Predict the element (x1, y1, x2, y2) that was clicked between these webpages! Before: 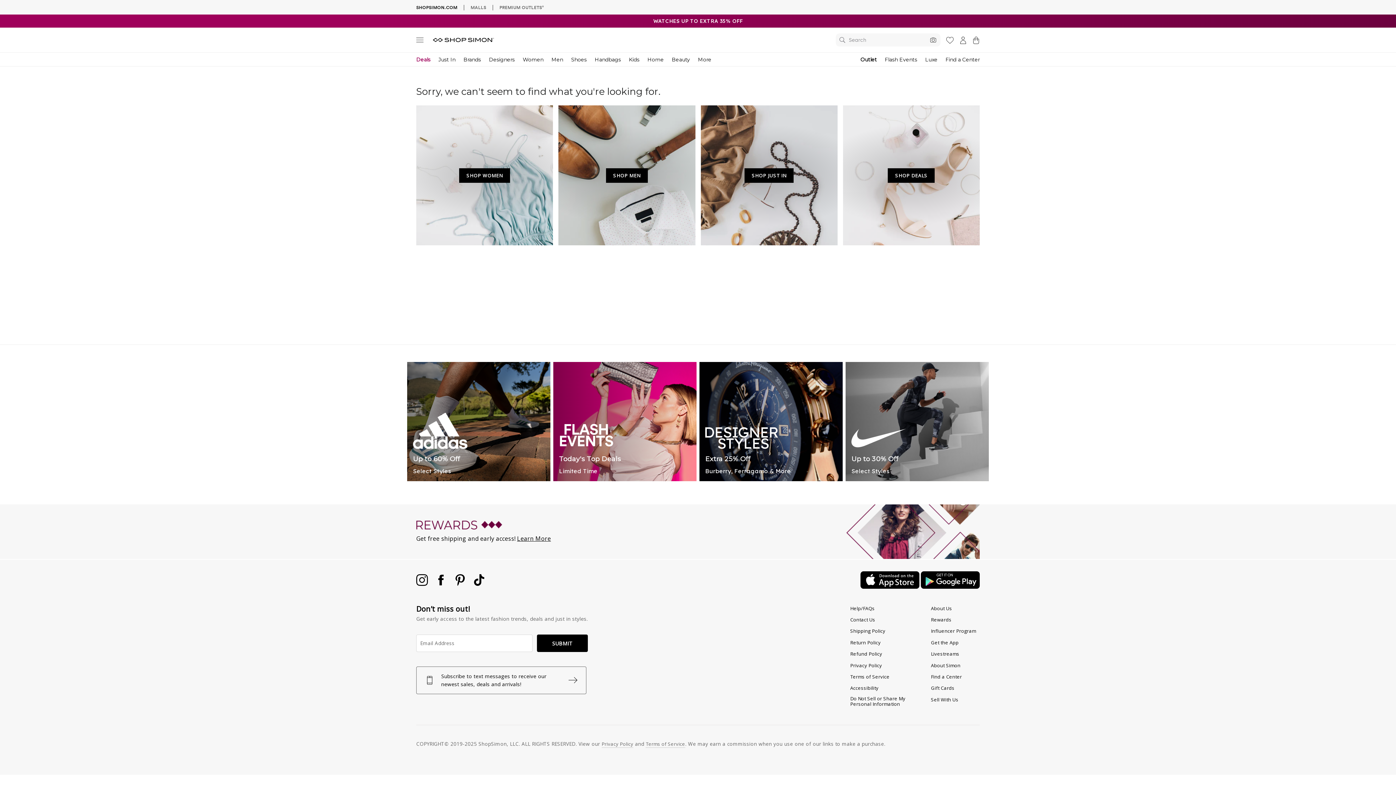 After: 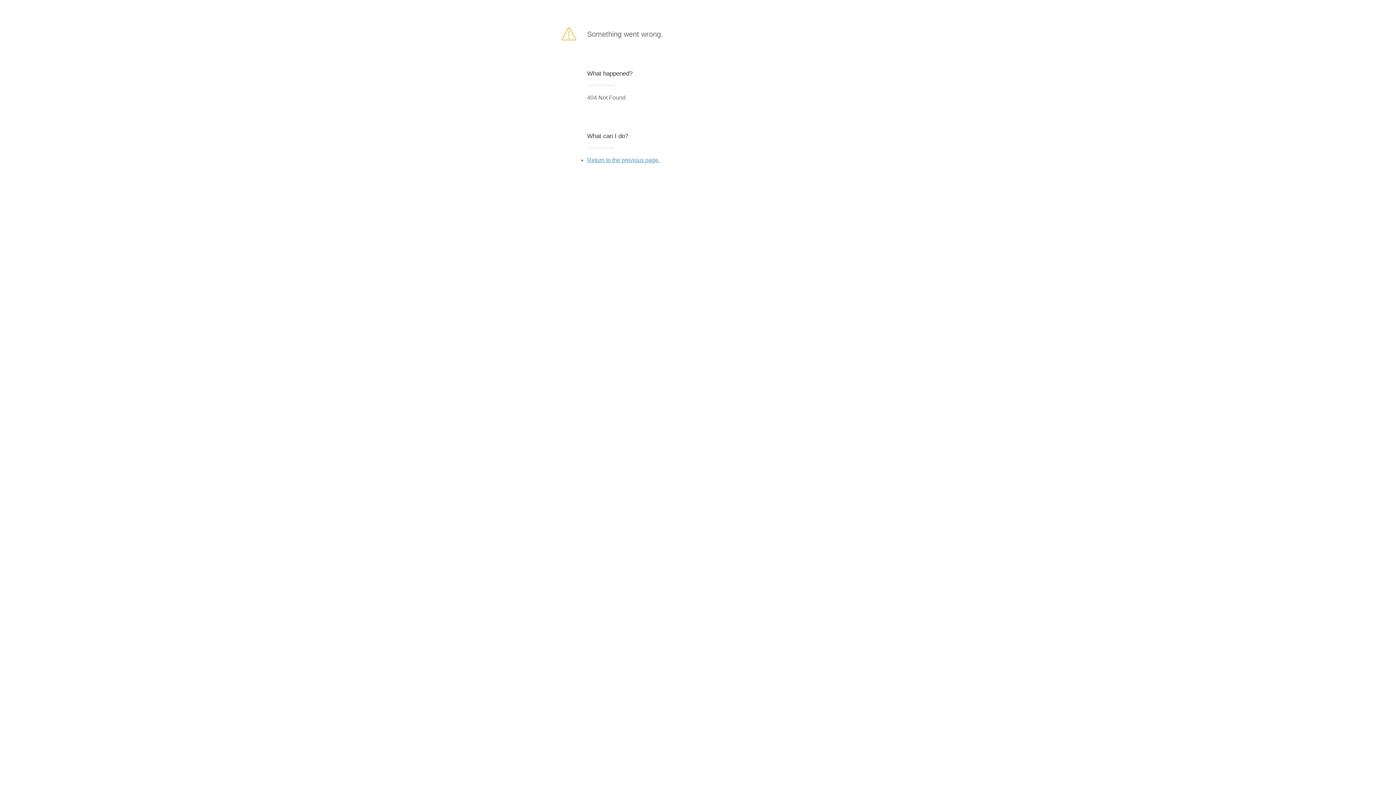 Action: label: SUBMIT bbox: (537, 634, 587, 652)